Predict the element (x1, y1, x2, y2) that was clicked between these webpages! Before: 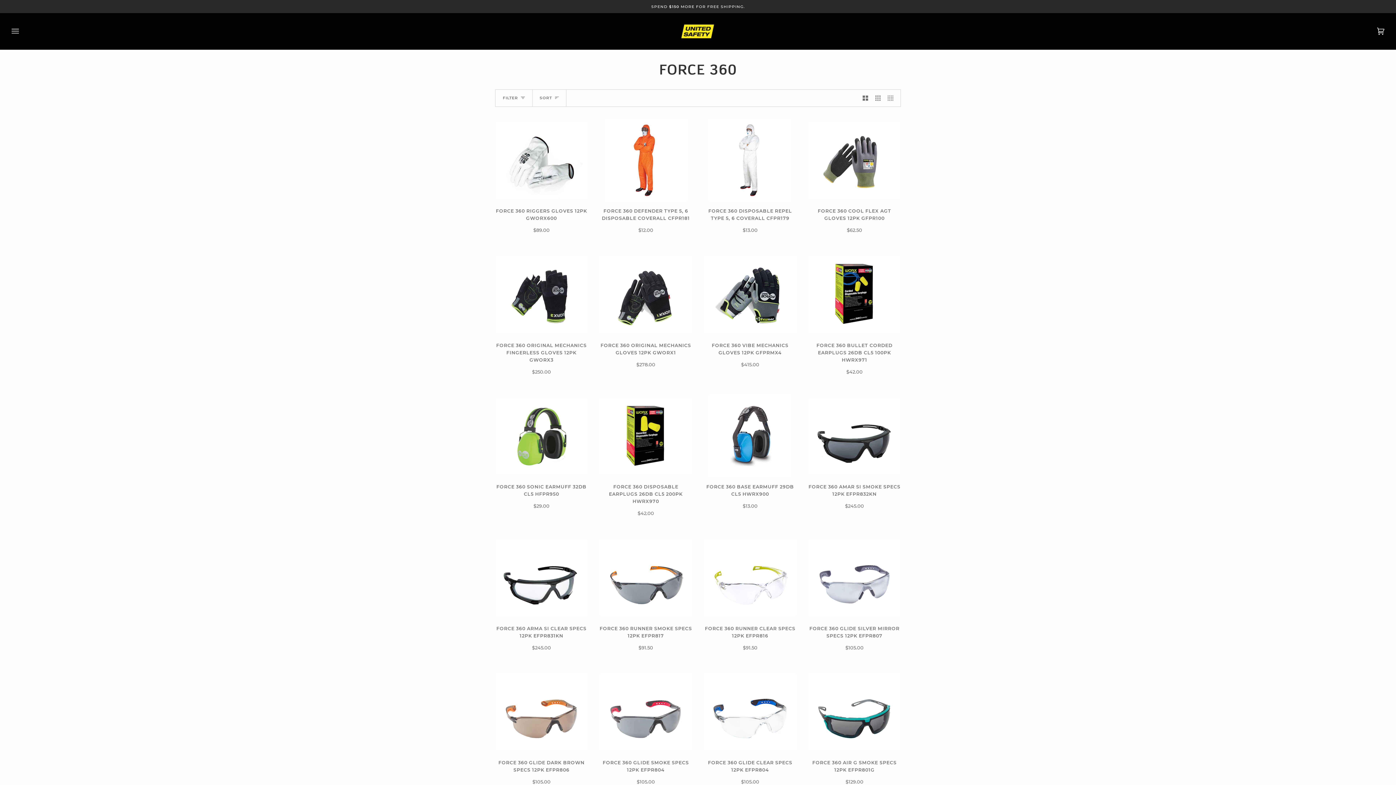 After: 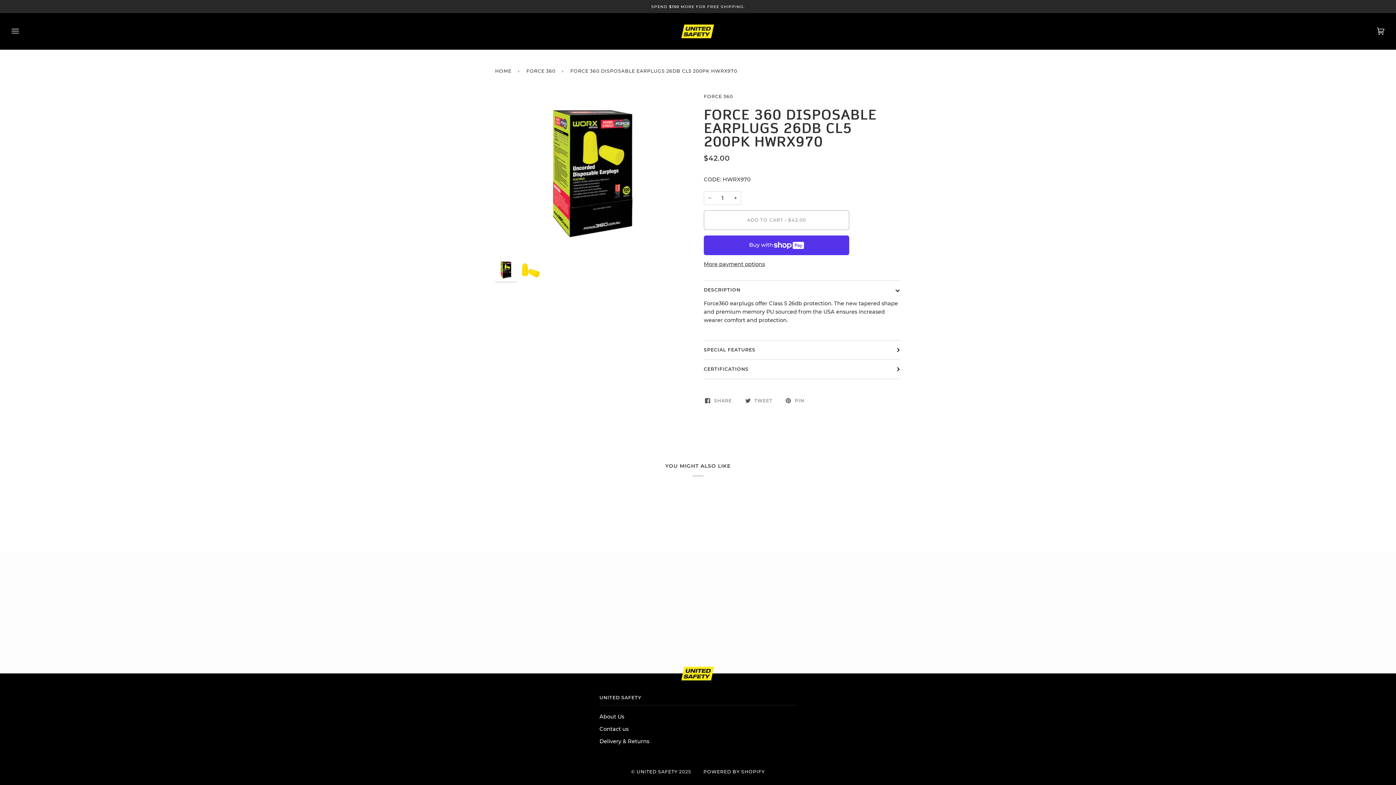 Action: bbox: (599, 397, 692, 474) label: Force 360 Disposable Earplugs 26db CL5 200PK HWRX970